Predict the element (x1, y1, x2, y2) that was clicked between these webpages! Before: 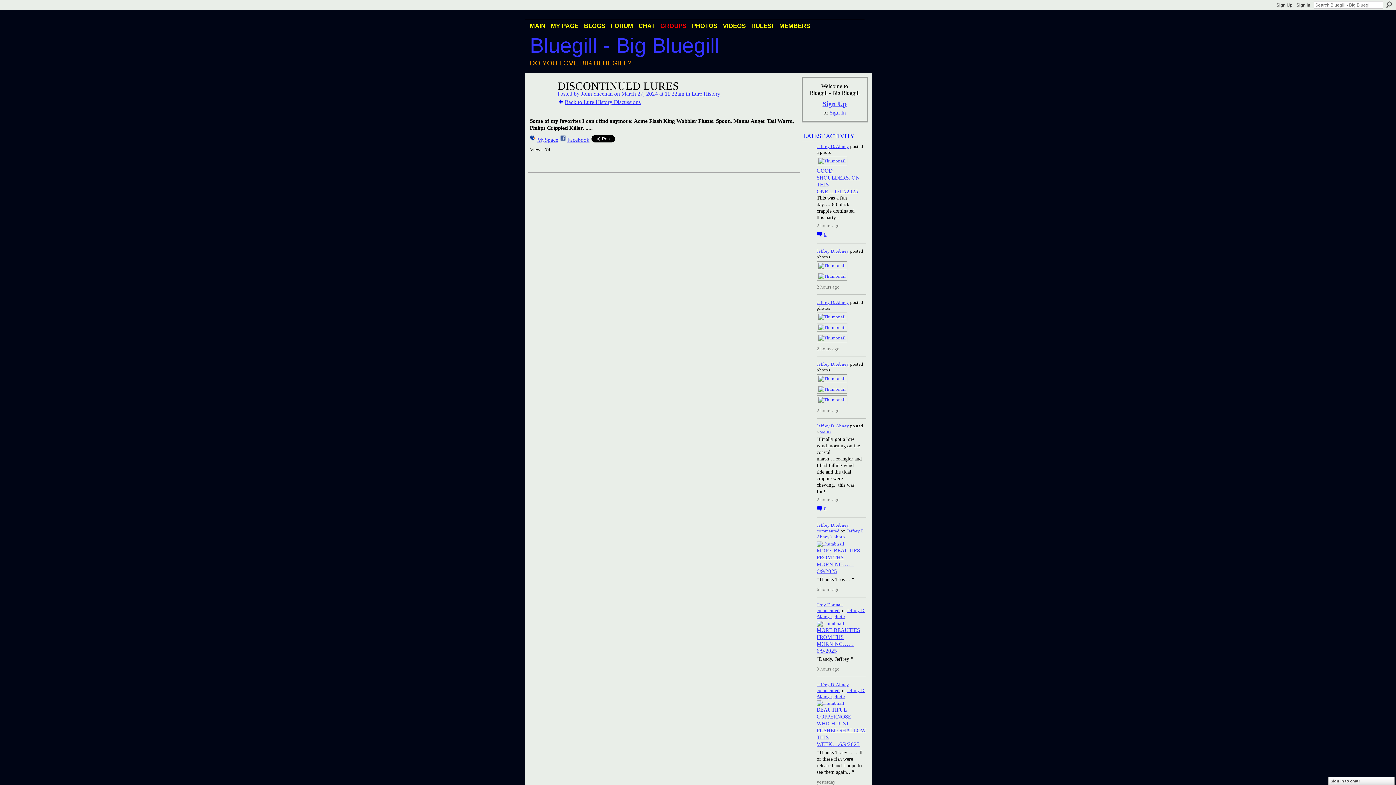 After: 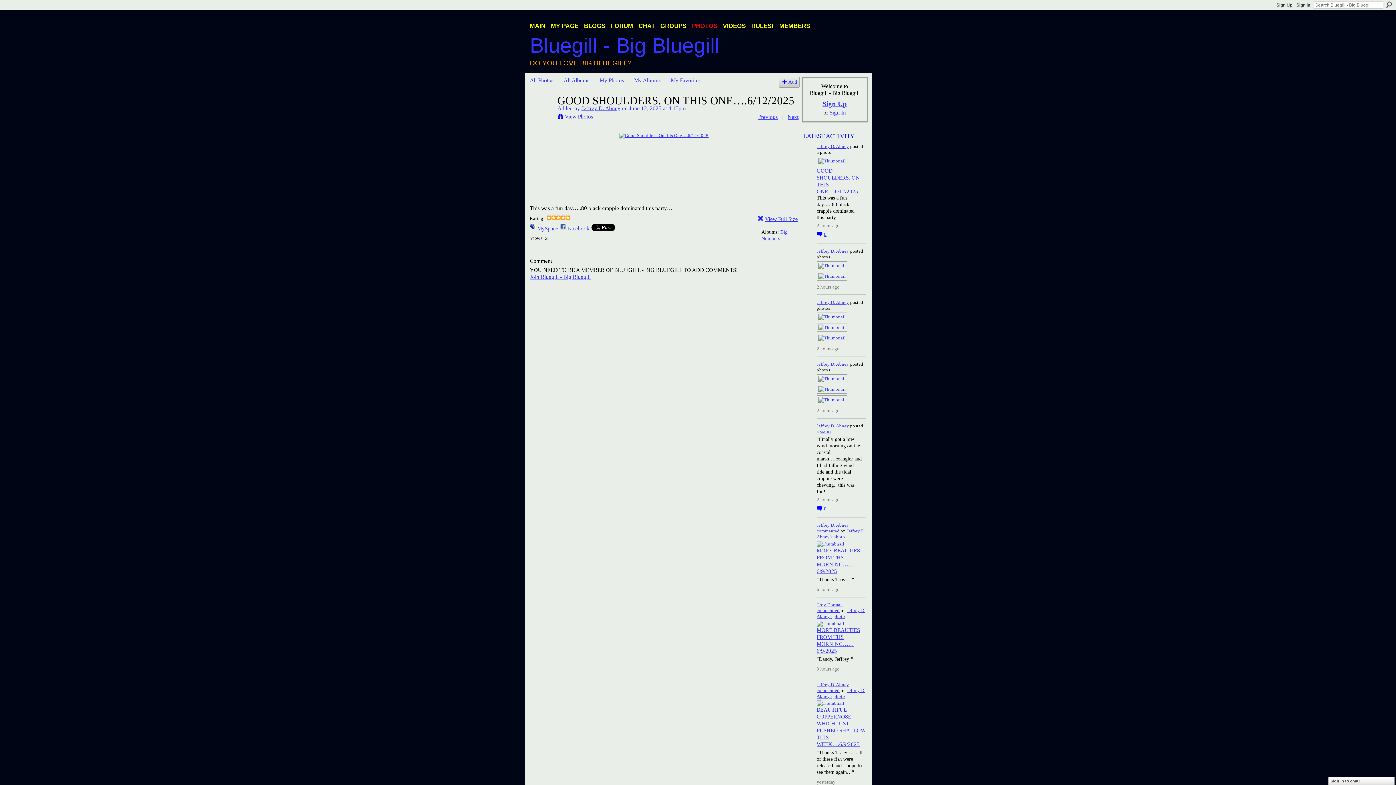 Action: label: 0 bbox: (816, 232, 826, 237)